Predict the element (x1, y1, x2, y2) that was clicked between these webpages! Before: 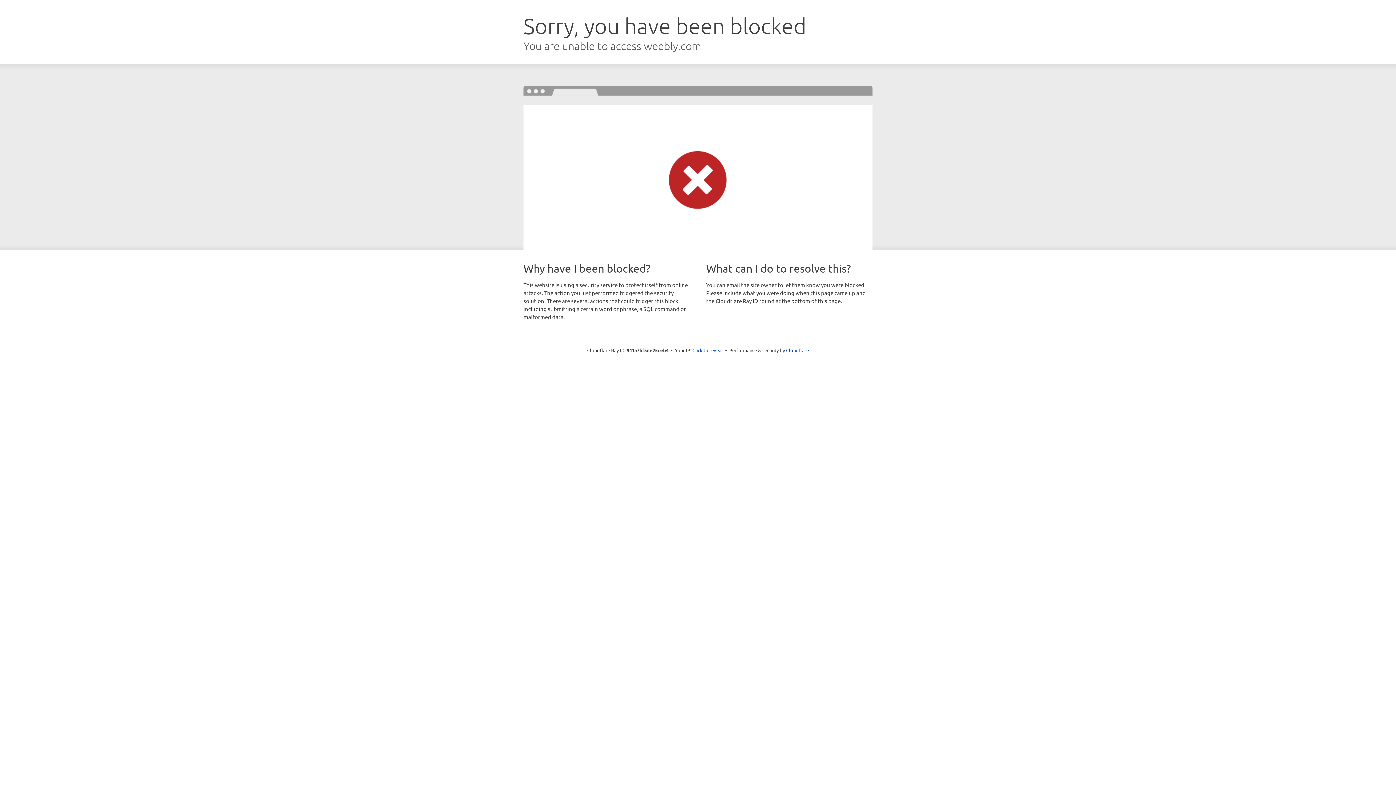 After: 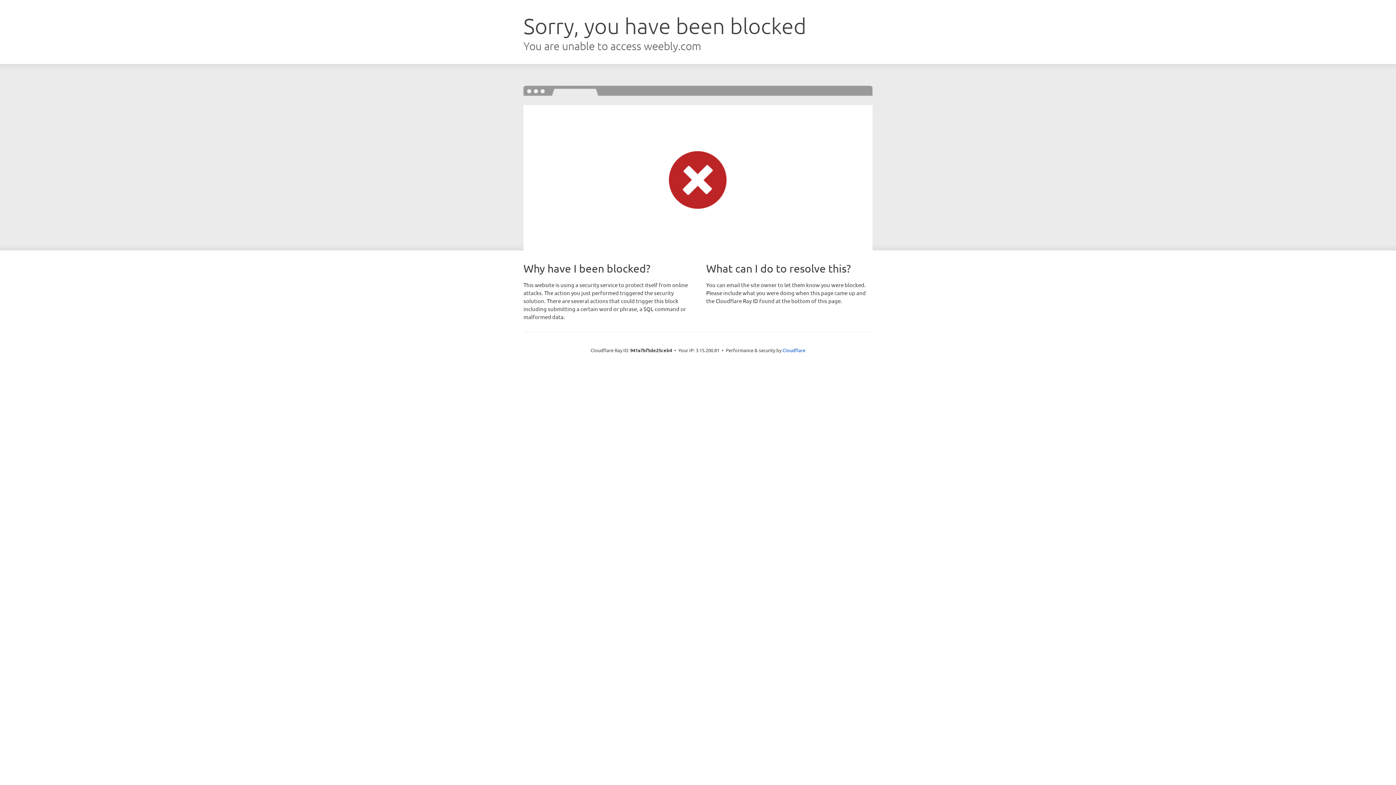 Action: bbox: (692, 346, 723, 353) label: Click to reveal